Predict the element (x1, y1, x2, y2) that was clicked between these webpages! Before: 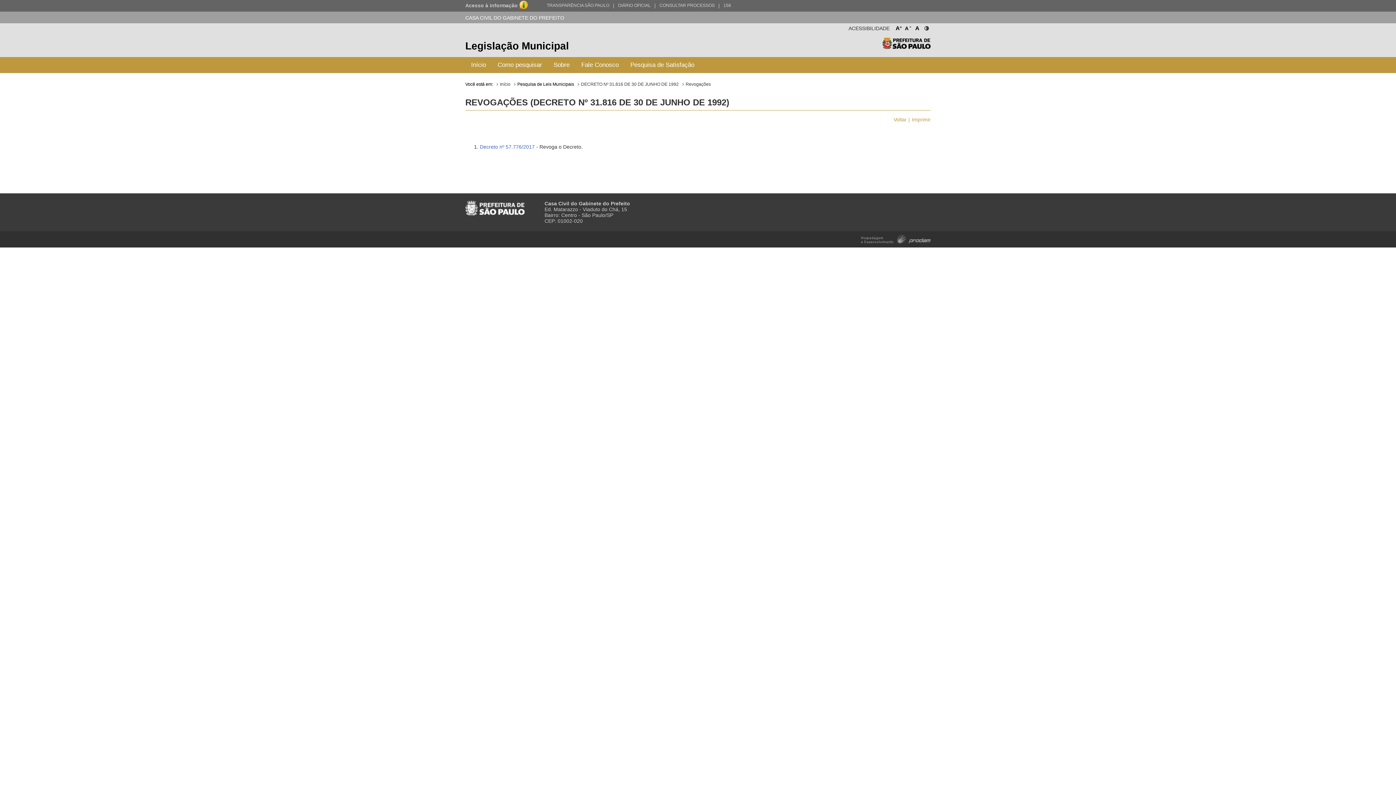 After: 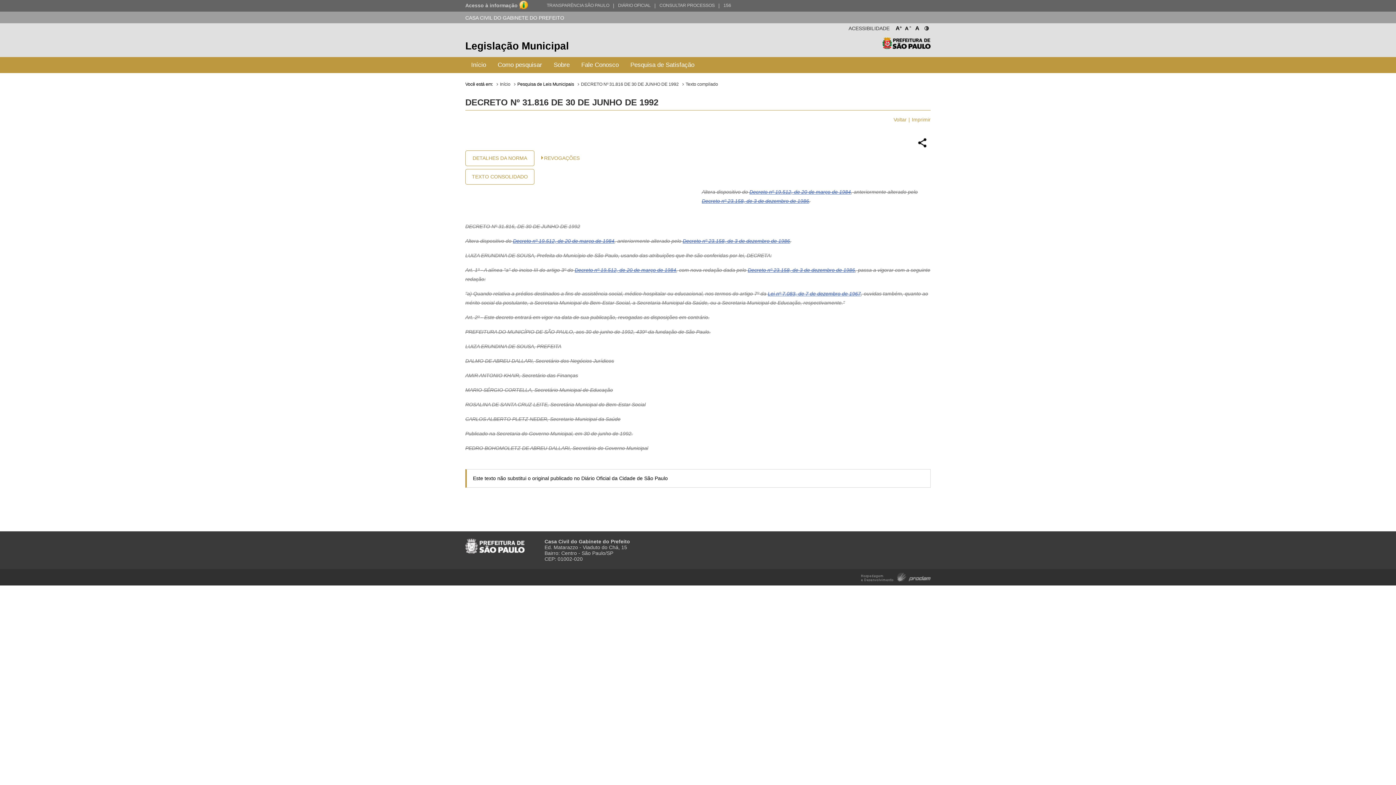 Action: label: DECRETO Nº 31.816 DE 30 DE JUNHO DE 1992 bbox: (581, 81, 678, 86)